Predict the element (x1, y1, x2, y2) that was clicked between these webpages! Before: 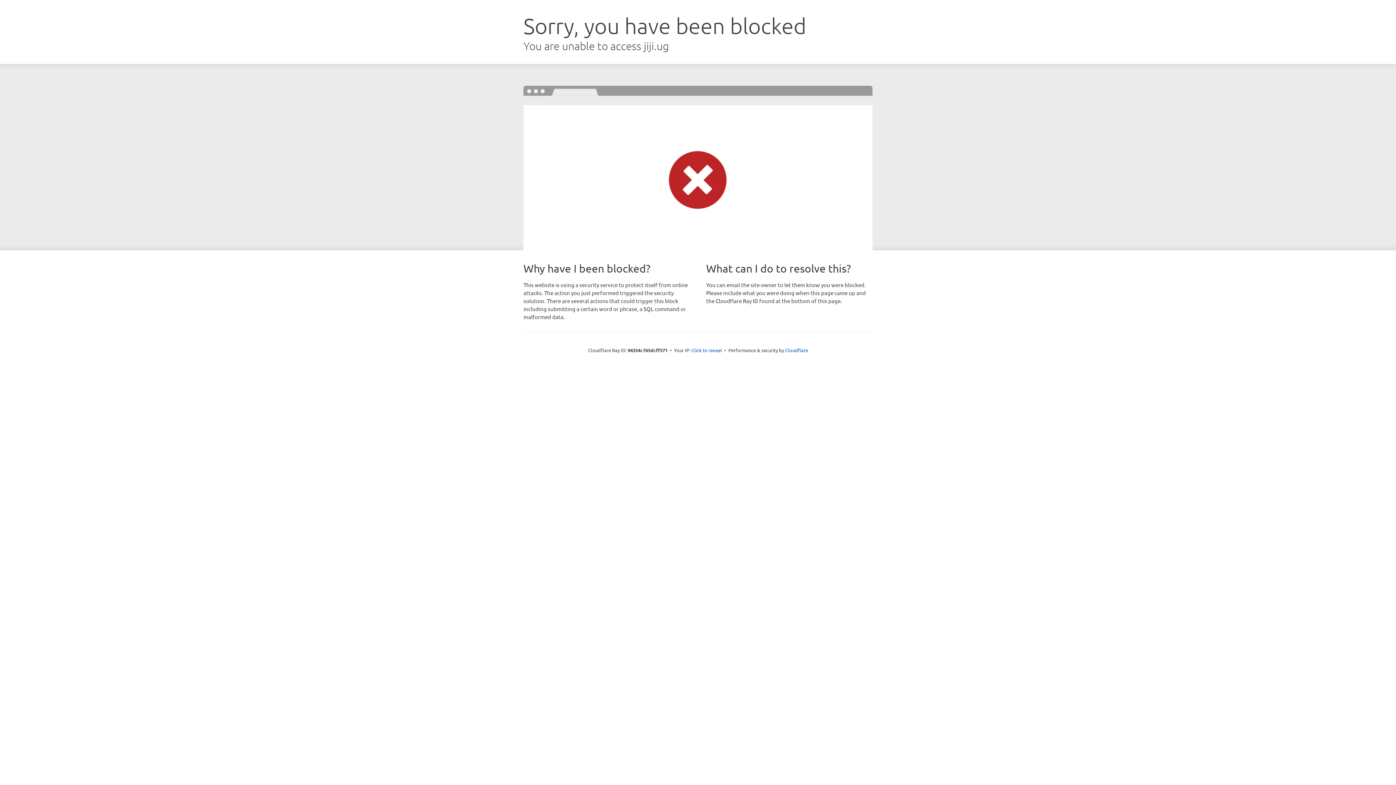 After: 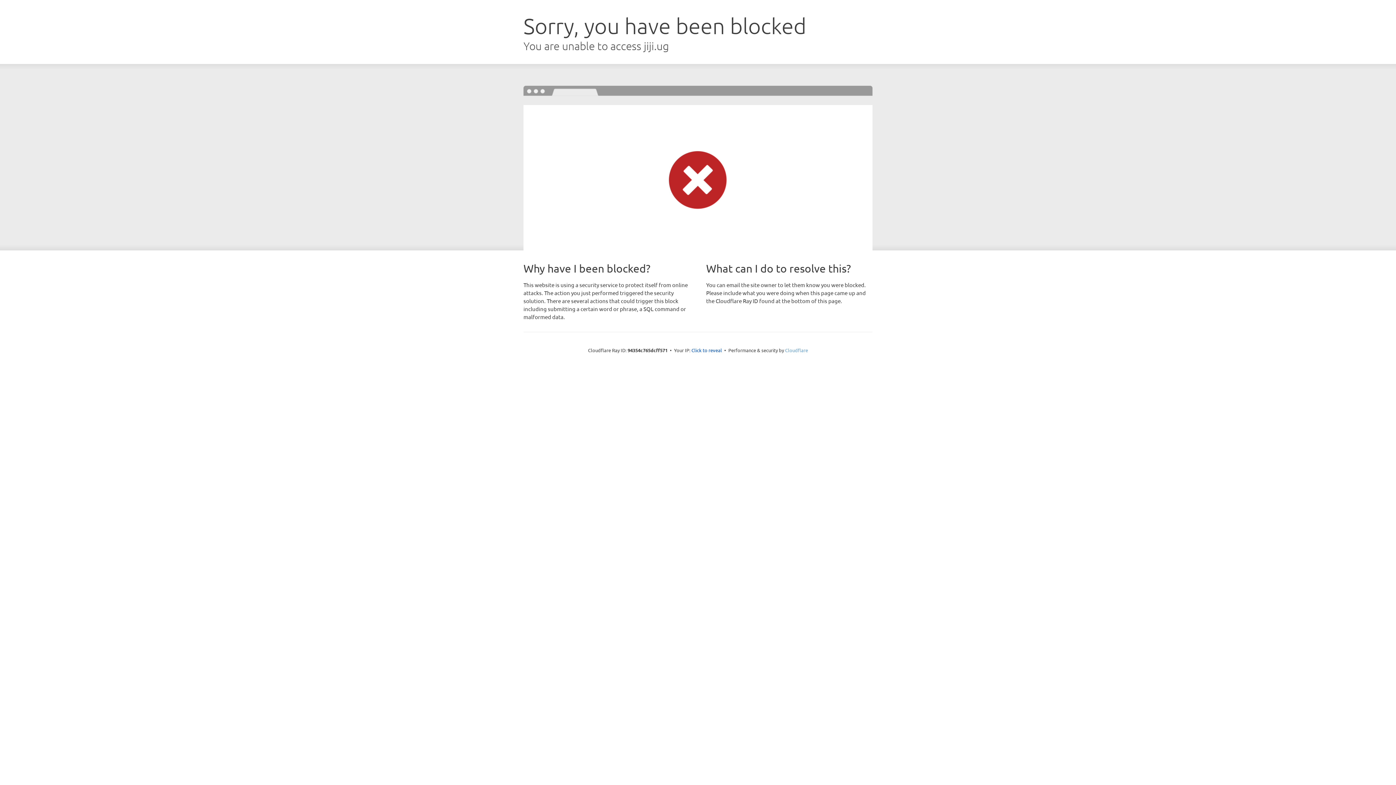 Action: label: Cloudflare bbox: (785, 347, 808, 353)